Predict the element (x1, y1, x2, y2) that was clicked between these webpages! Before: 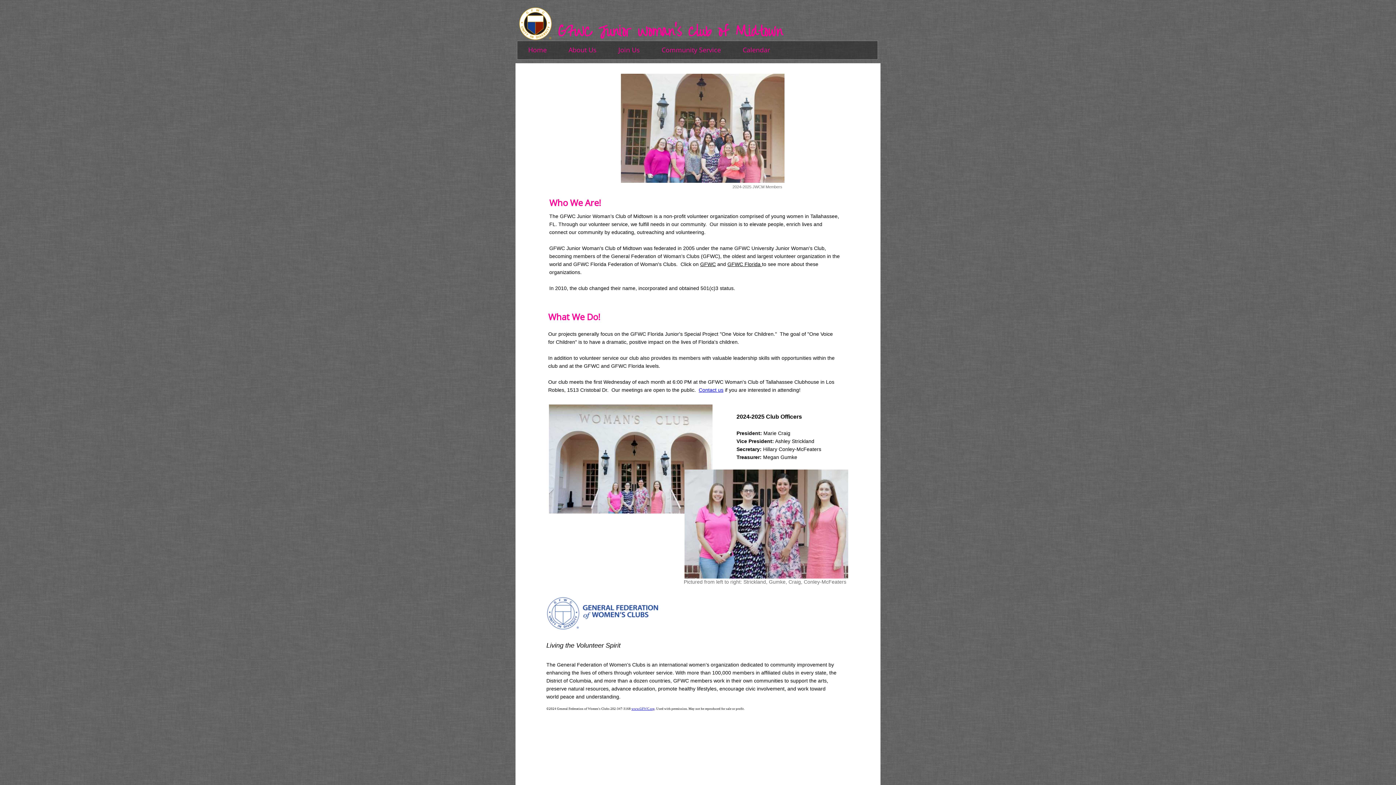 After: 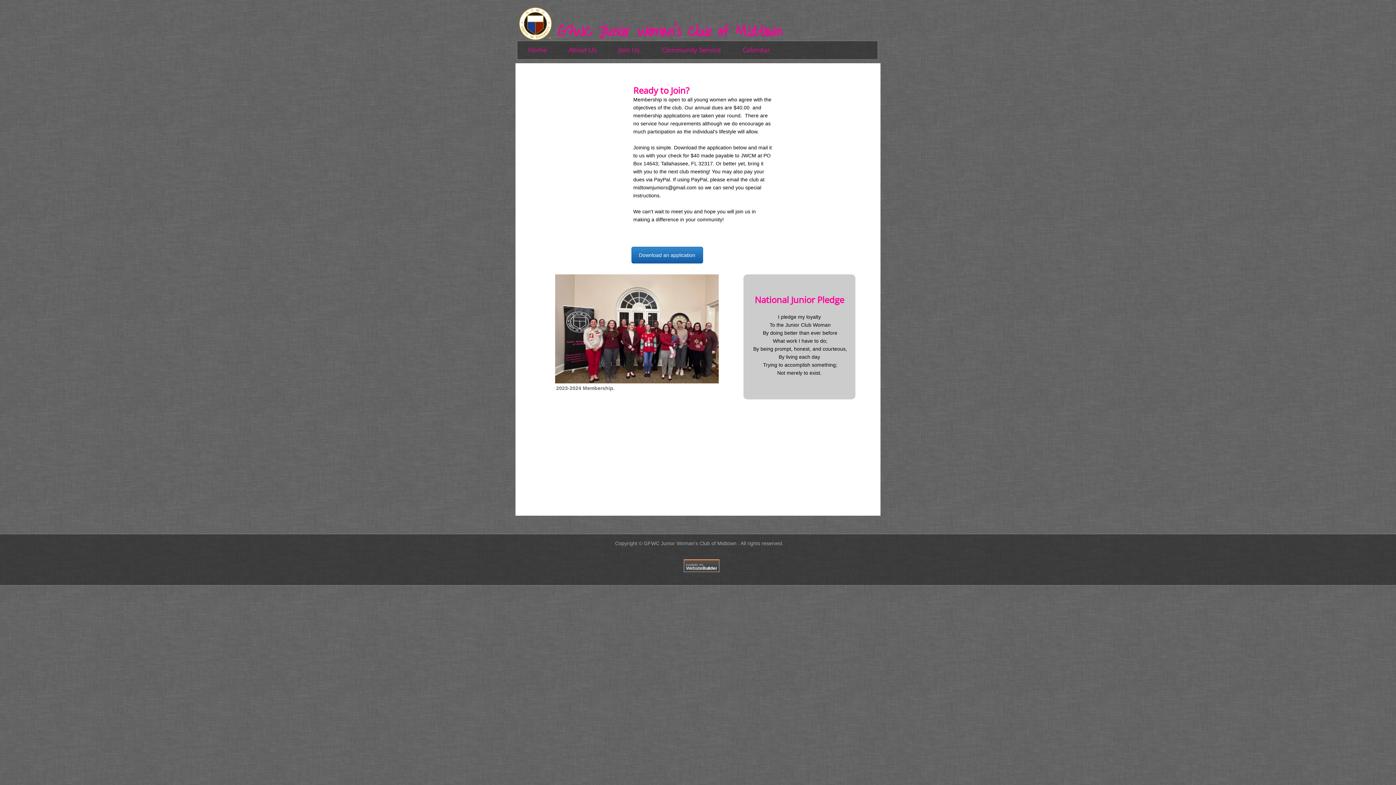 Action: label: Join Us bbox: (607, 41, 650, 58)